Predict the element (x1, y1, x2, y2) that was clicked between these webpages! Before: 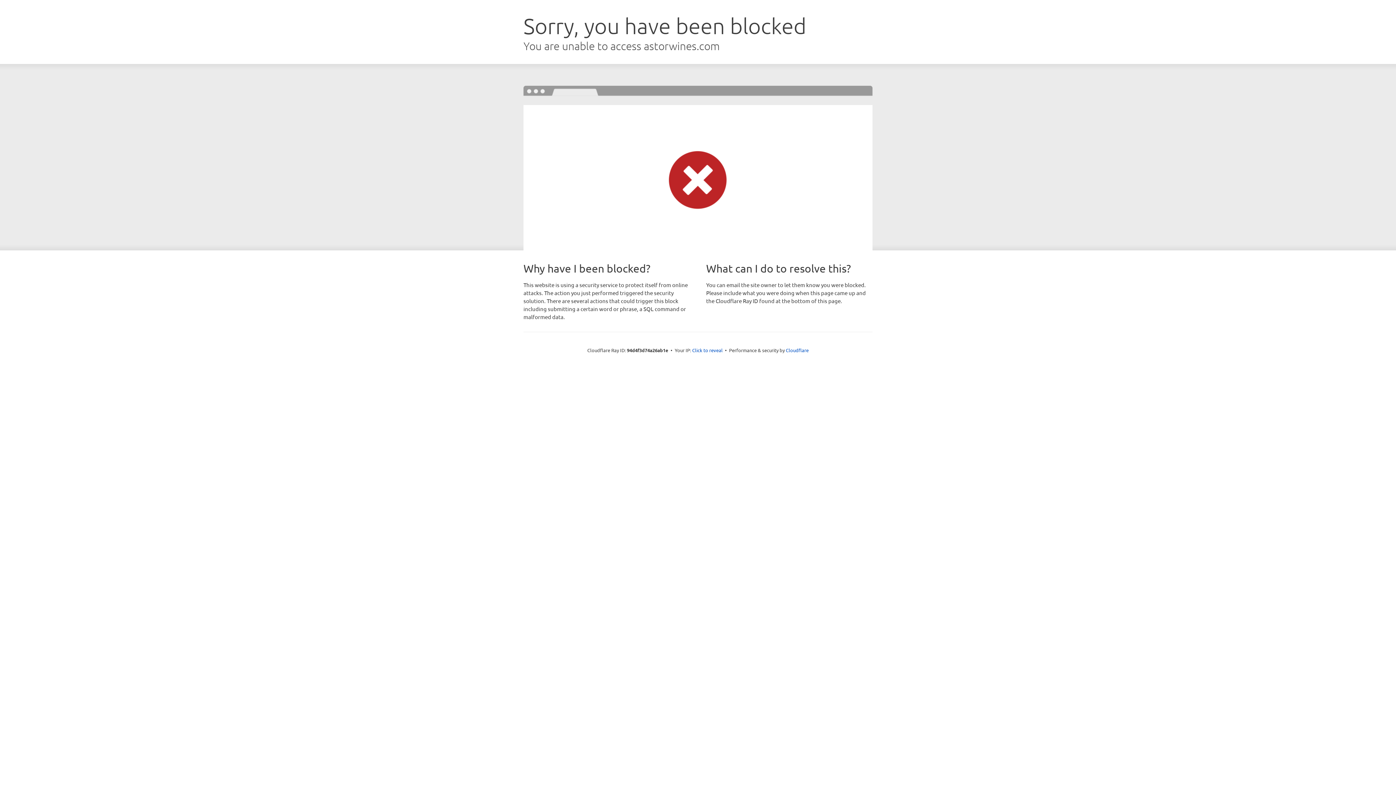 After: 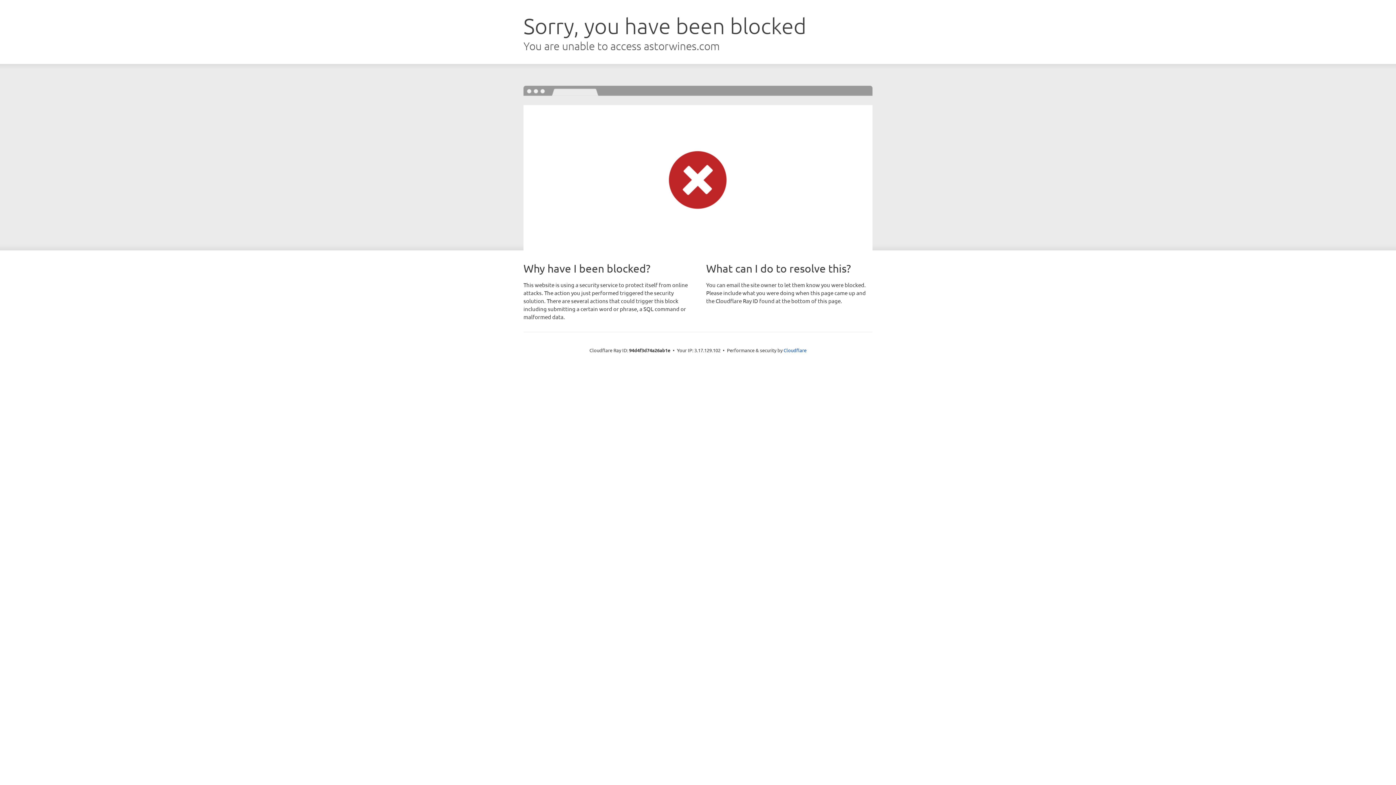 Action: bbox: (692, 346, 722, 353) label: Click to reveal